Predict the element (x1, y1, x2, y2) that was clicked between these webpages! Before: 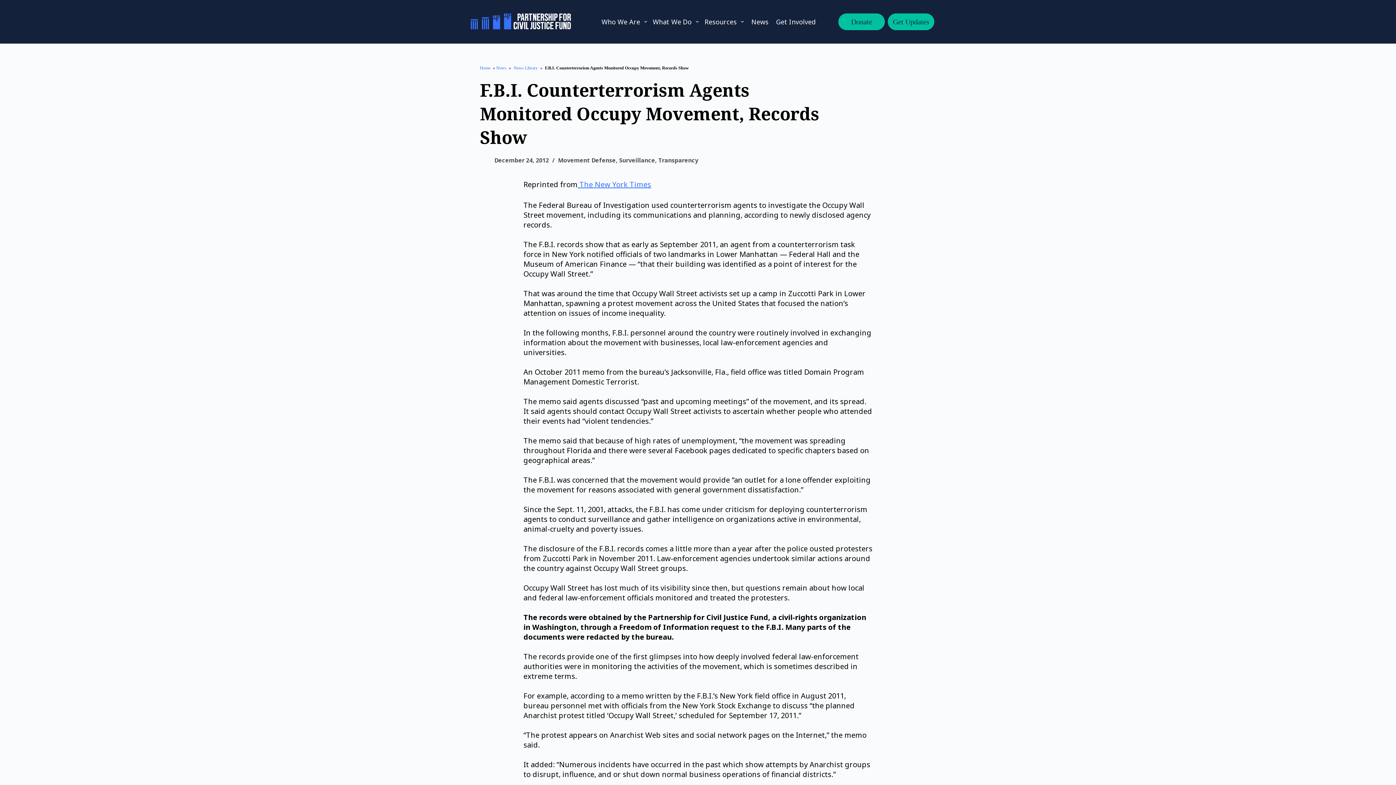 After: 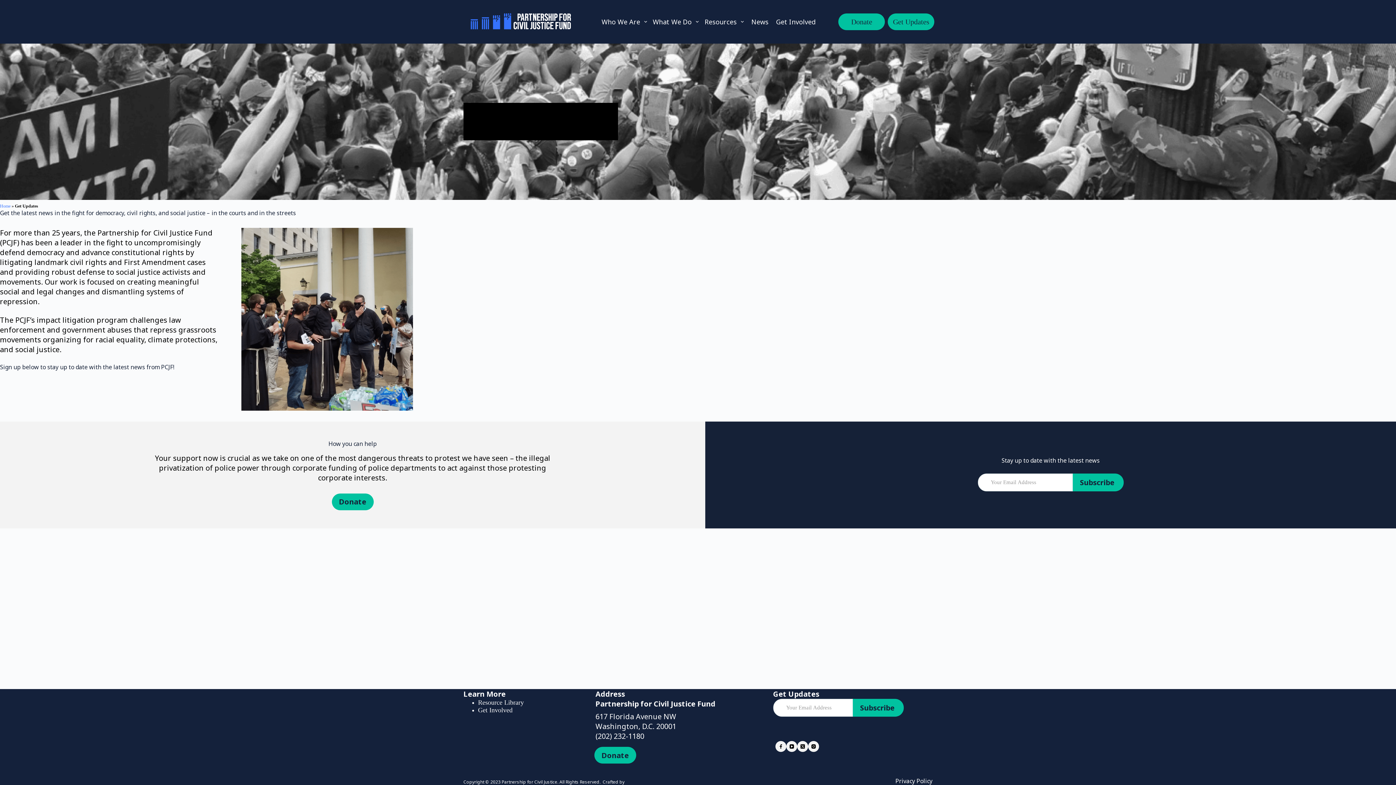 Action: label: Get Updates bbox: (888, 13, 934, 30)